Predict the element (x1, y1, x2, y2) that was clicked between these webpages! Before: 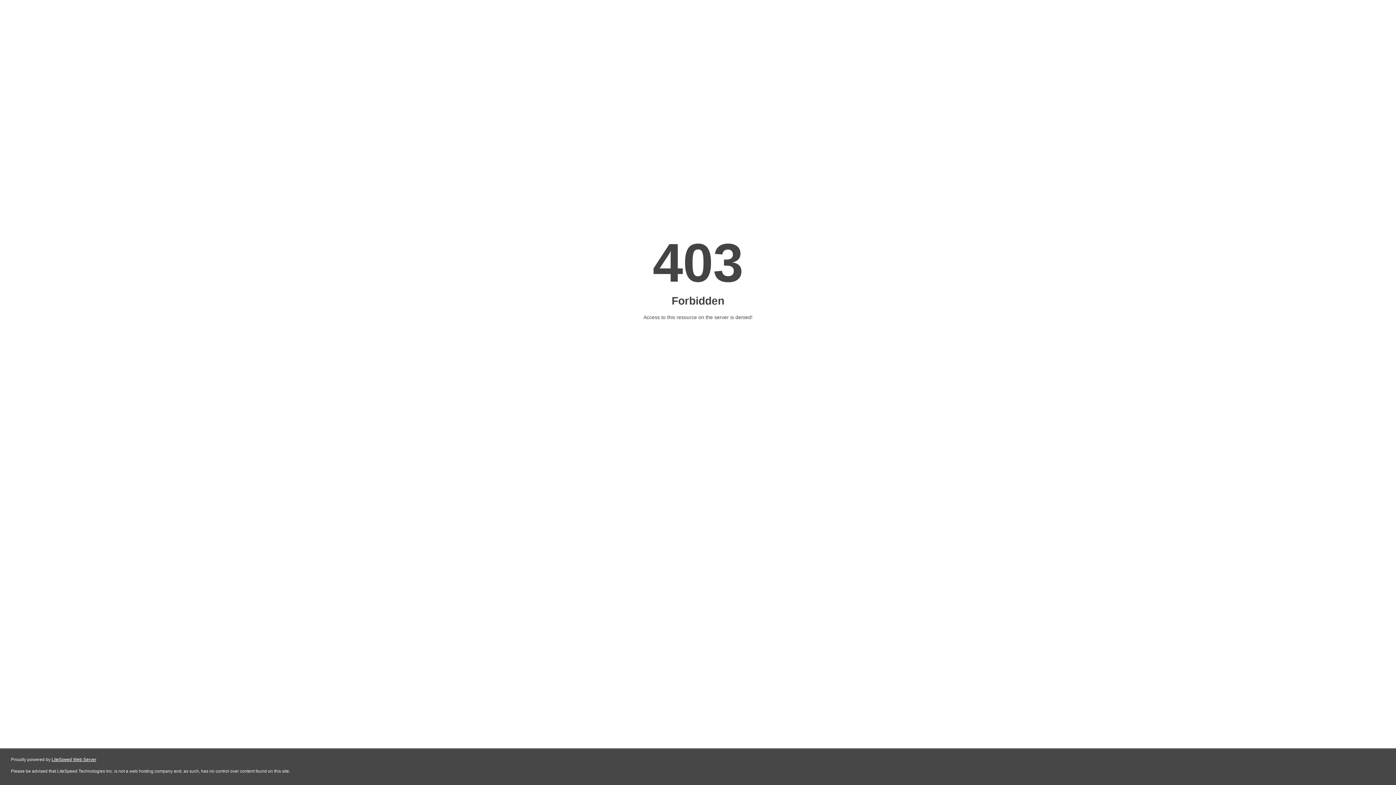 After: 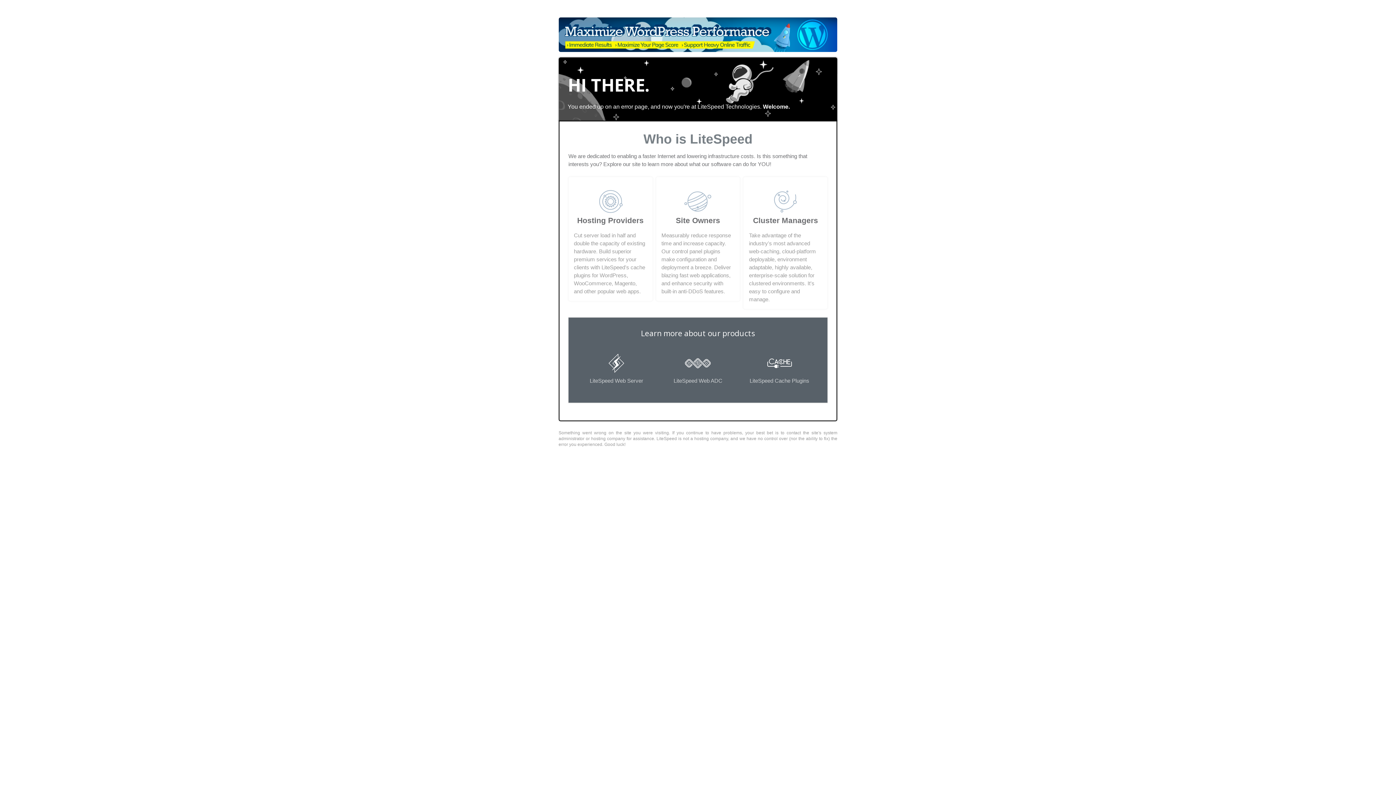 Action: bbox: (51, 757, 96, 762) label: LiteSpeed Web Server